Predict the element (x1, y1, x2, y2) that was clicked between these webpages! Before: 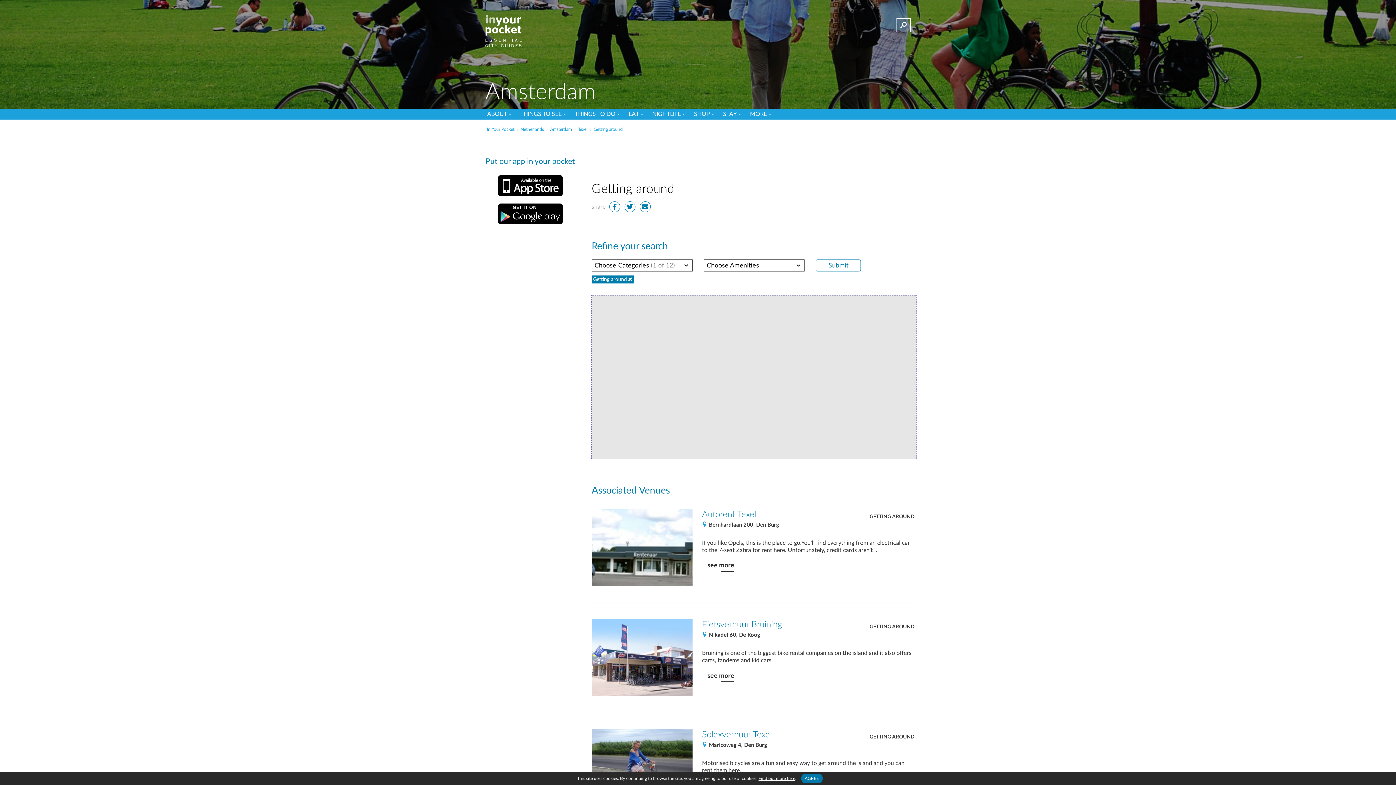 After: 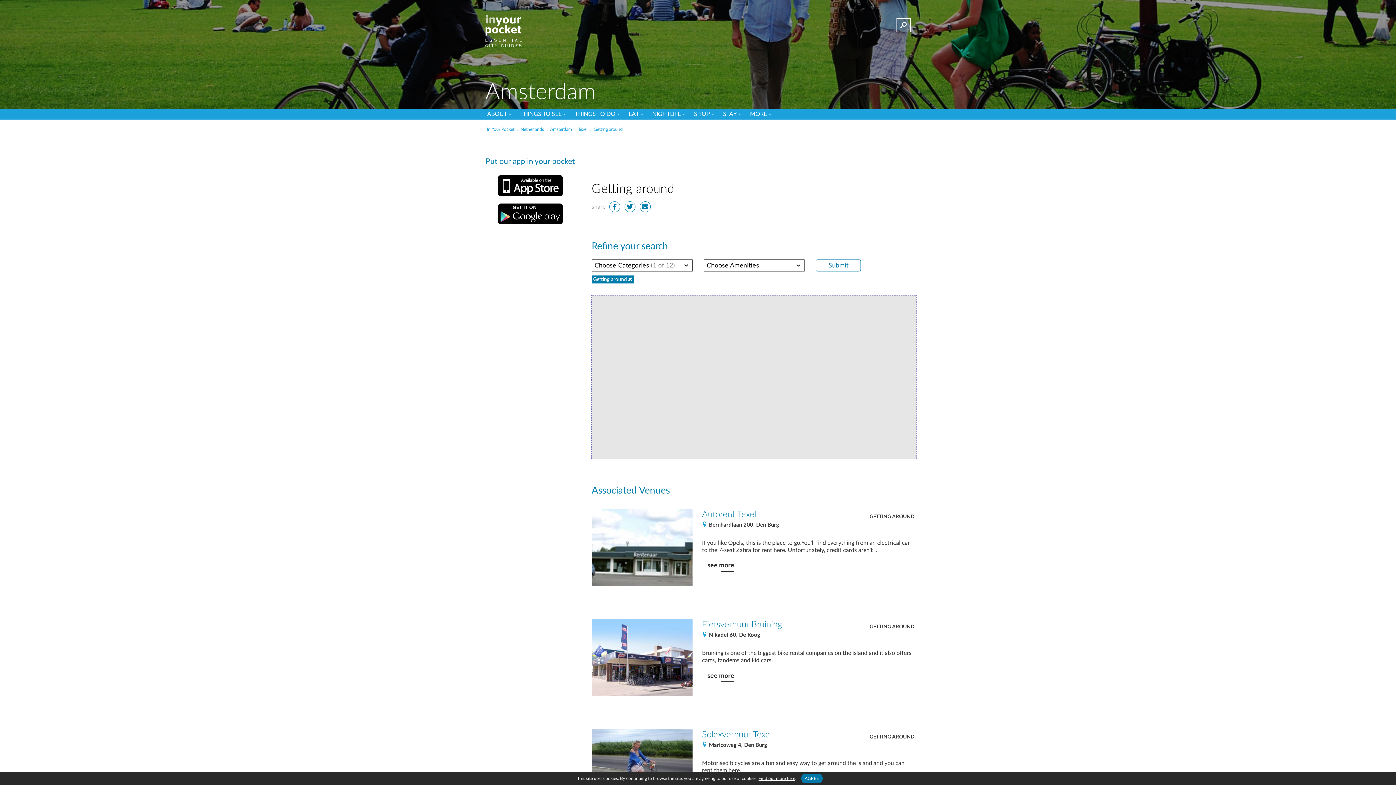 Action: bbox: (497, 196, 563, 203)